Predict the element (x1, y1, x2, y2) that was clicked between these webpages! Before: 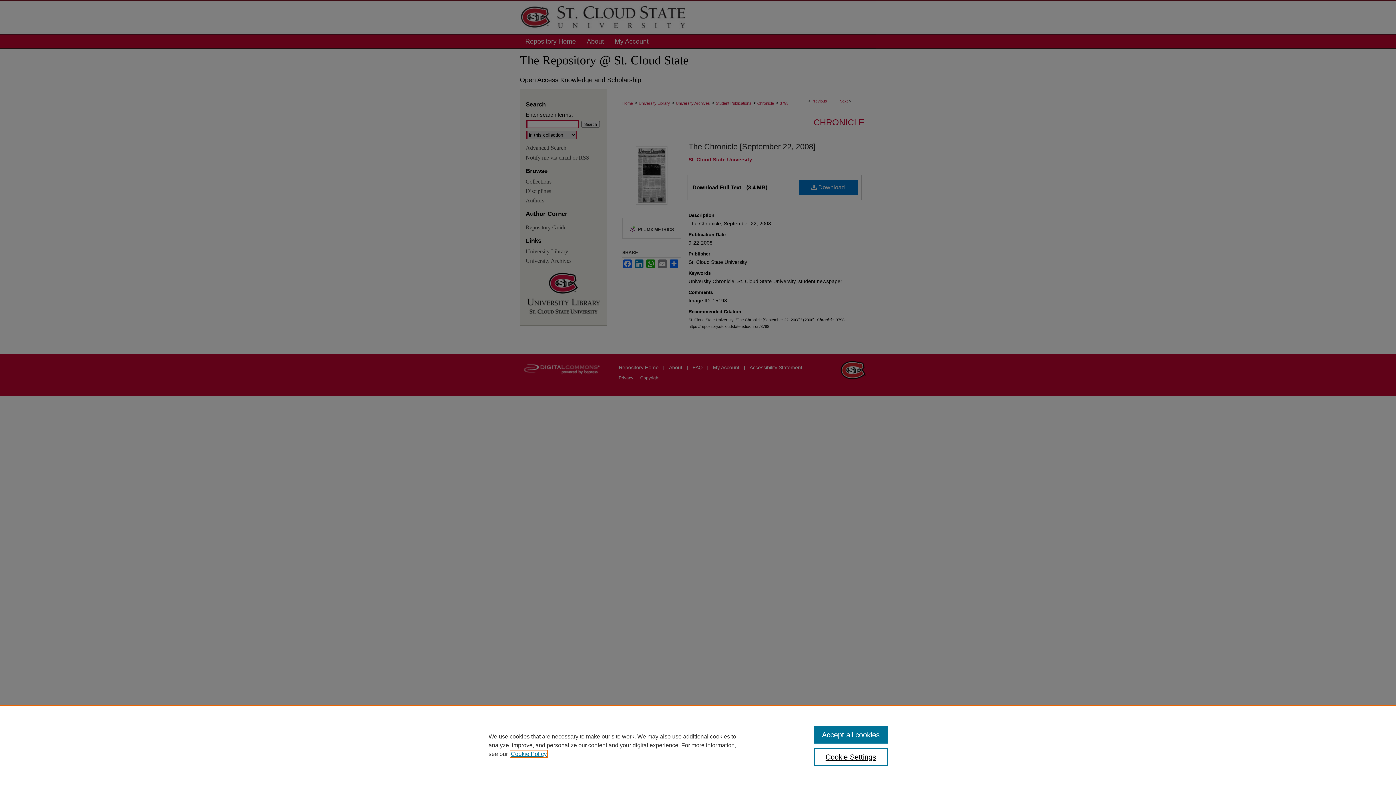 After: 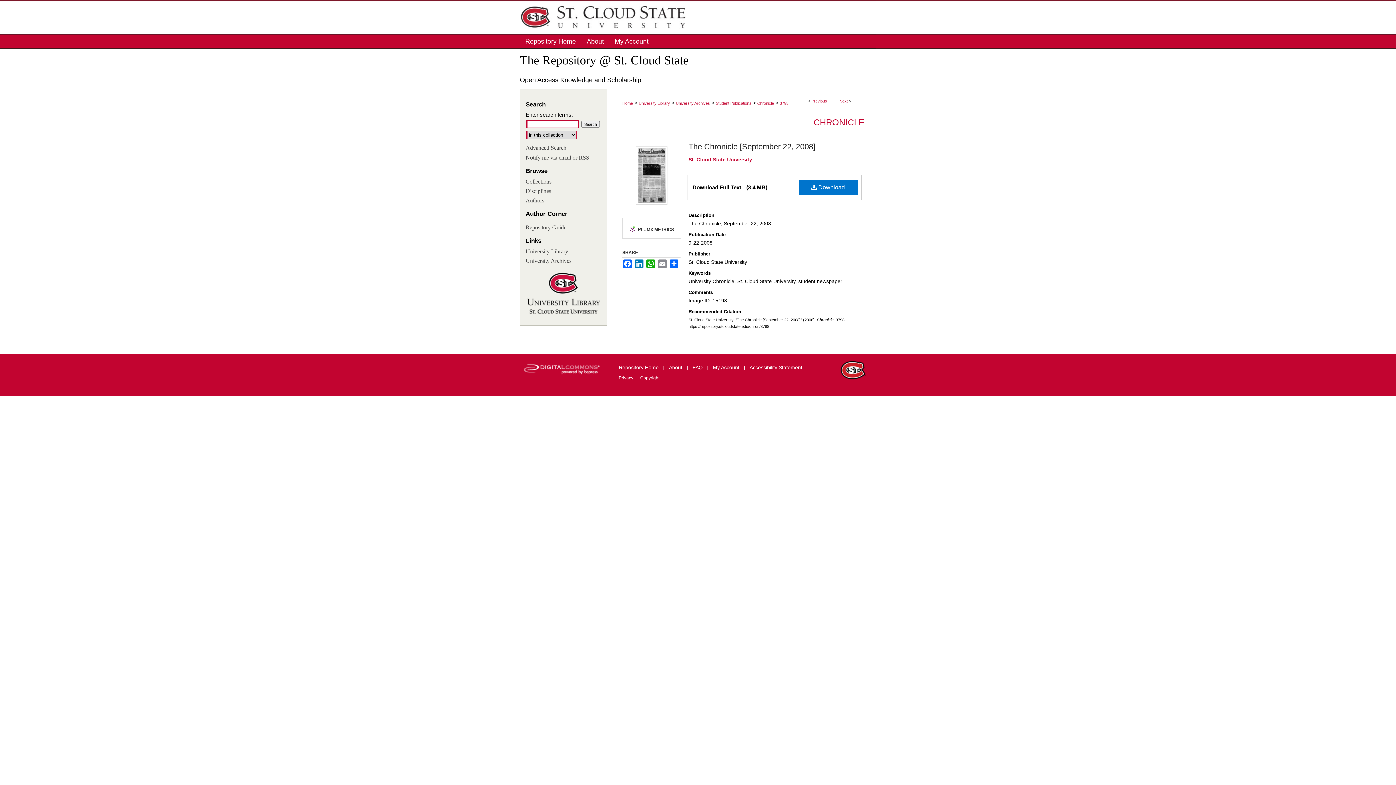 Action: label: Accept all cookies bbox: (814, 726, 887, 744)